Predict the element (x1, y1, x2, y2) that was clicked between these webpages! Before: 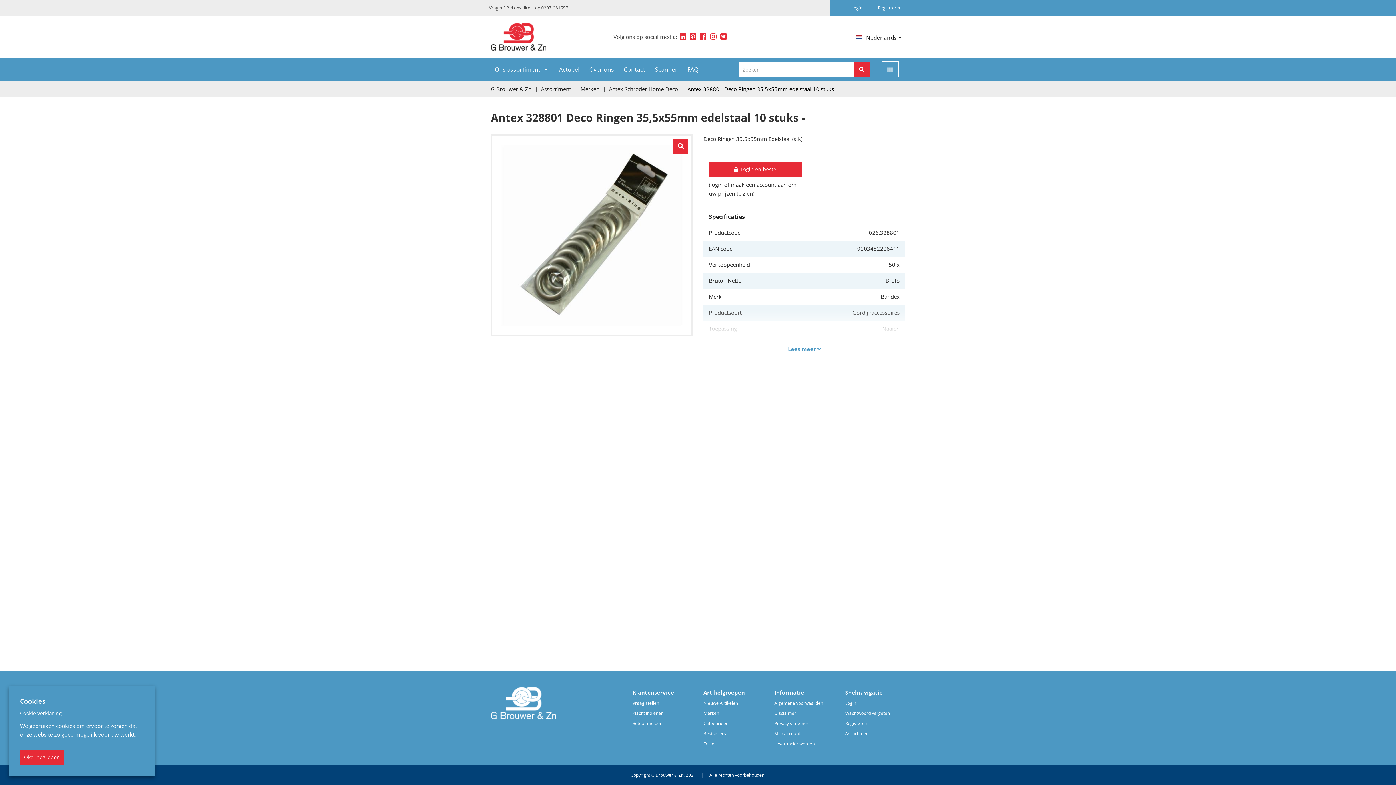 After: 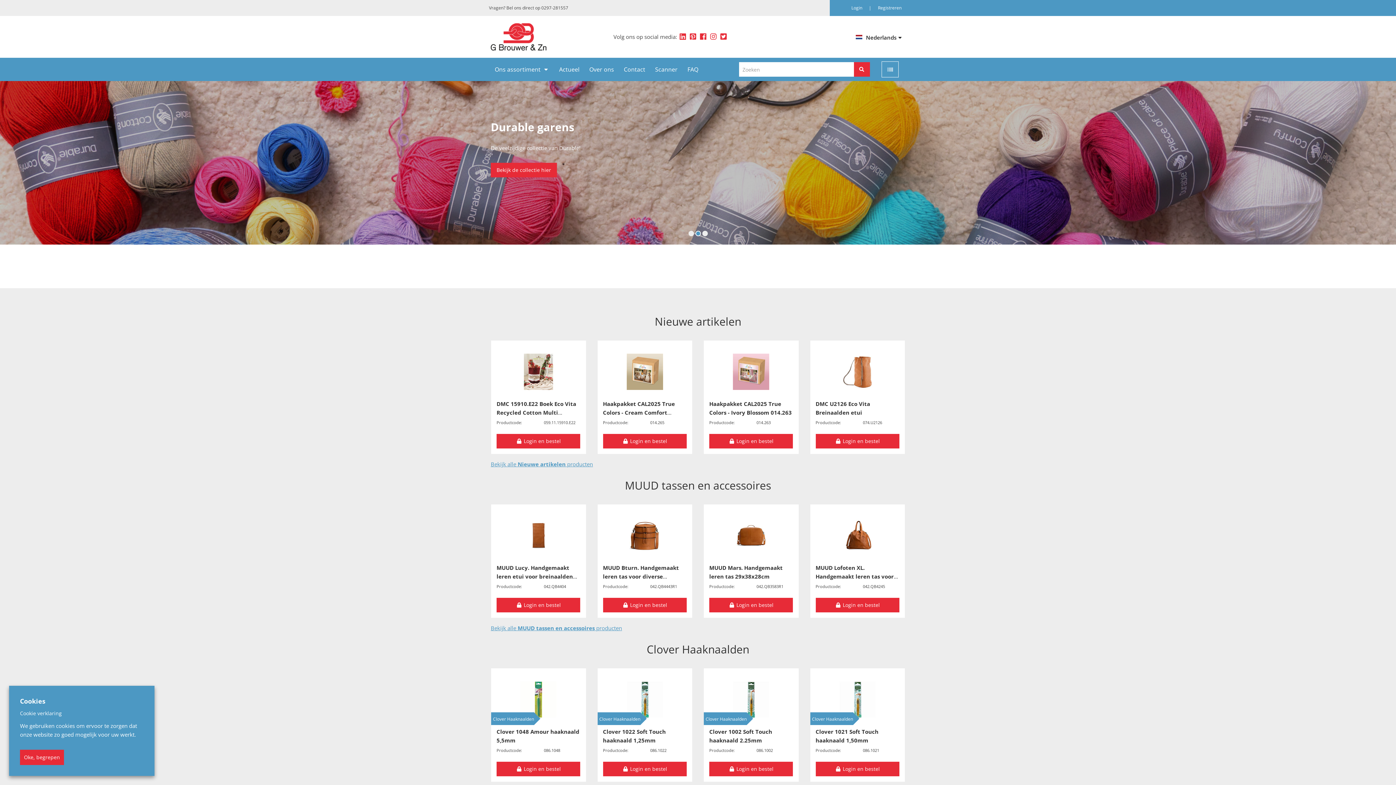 Action: bbox: (774, 709, 796, 717) label: Disclaimer